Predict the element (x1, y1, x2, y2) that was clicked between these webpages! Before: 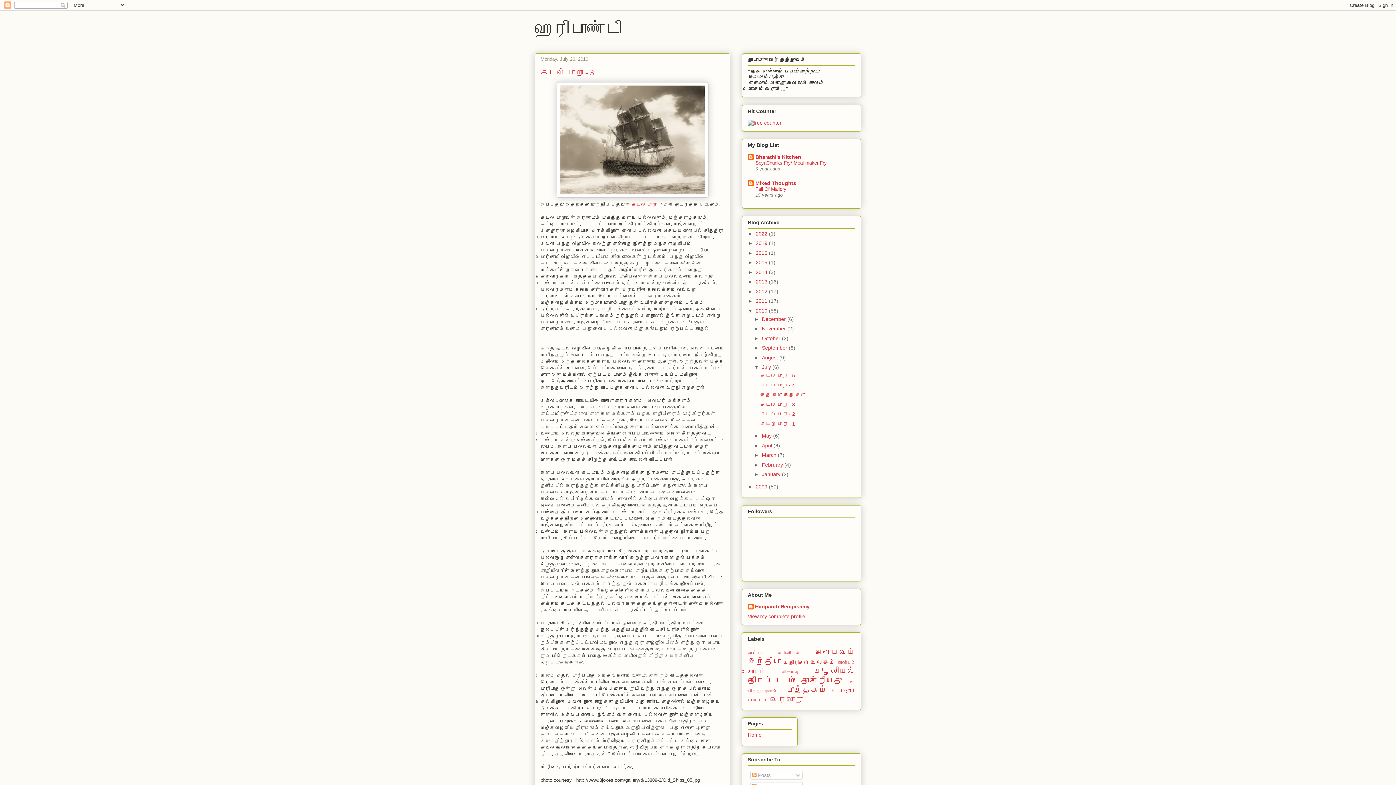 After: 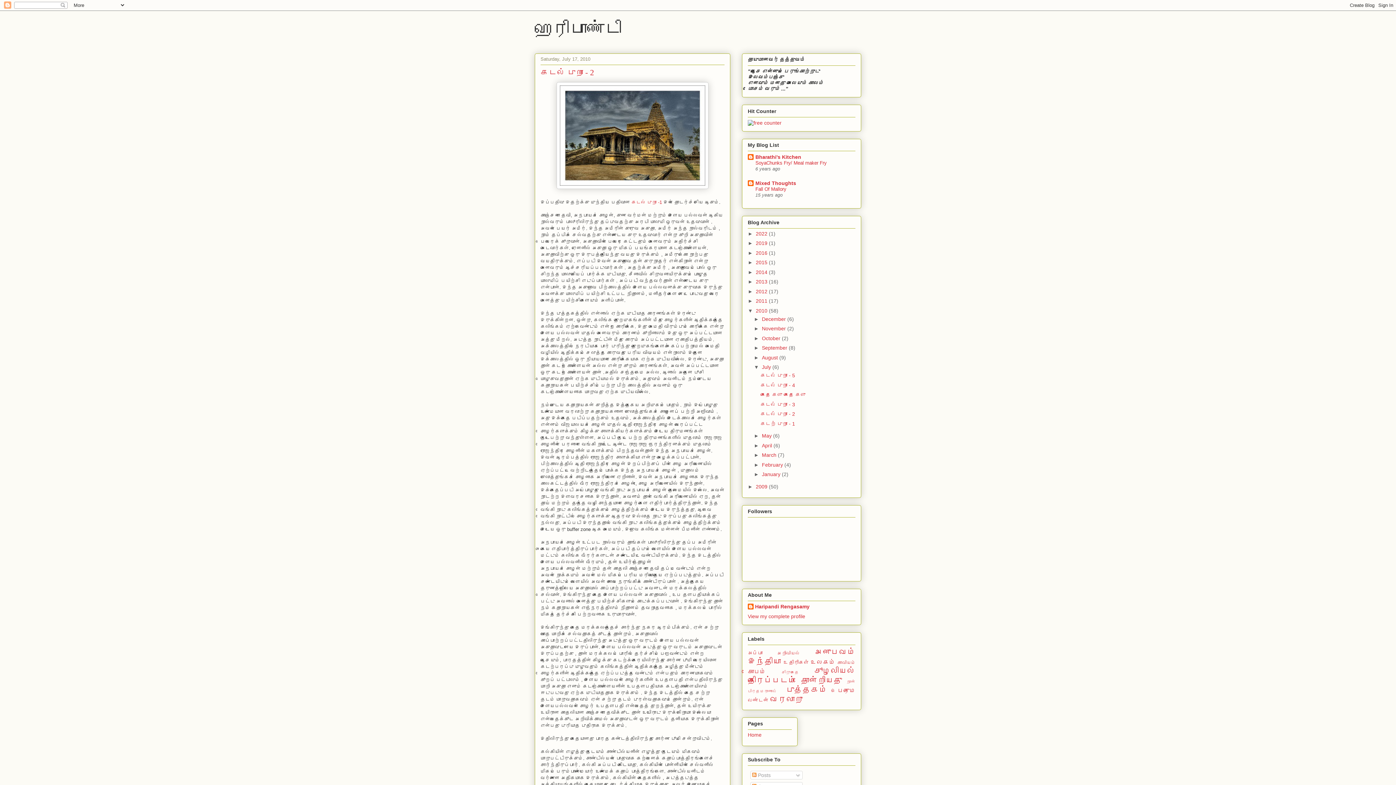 Action: bbox: (631, 201, 662, 207) label: கடல் புறா -2